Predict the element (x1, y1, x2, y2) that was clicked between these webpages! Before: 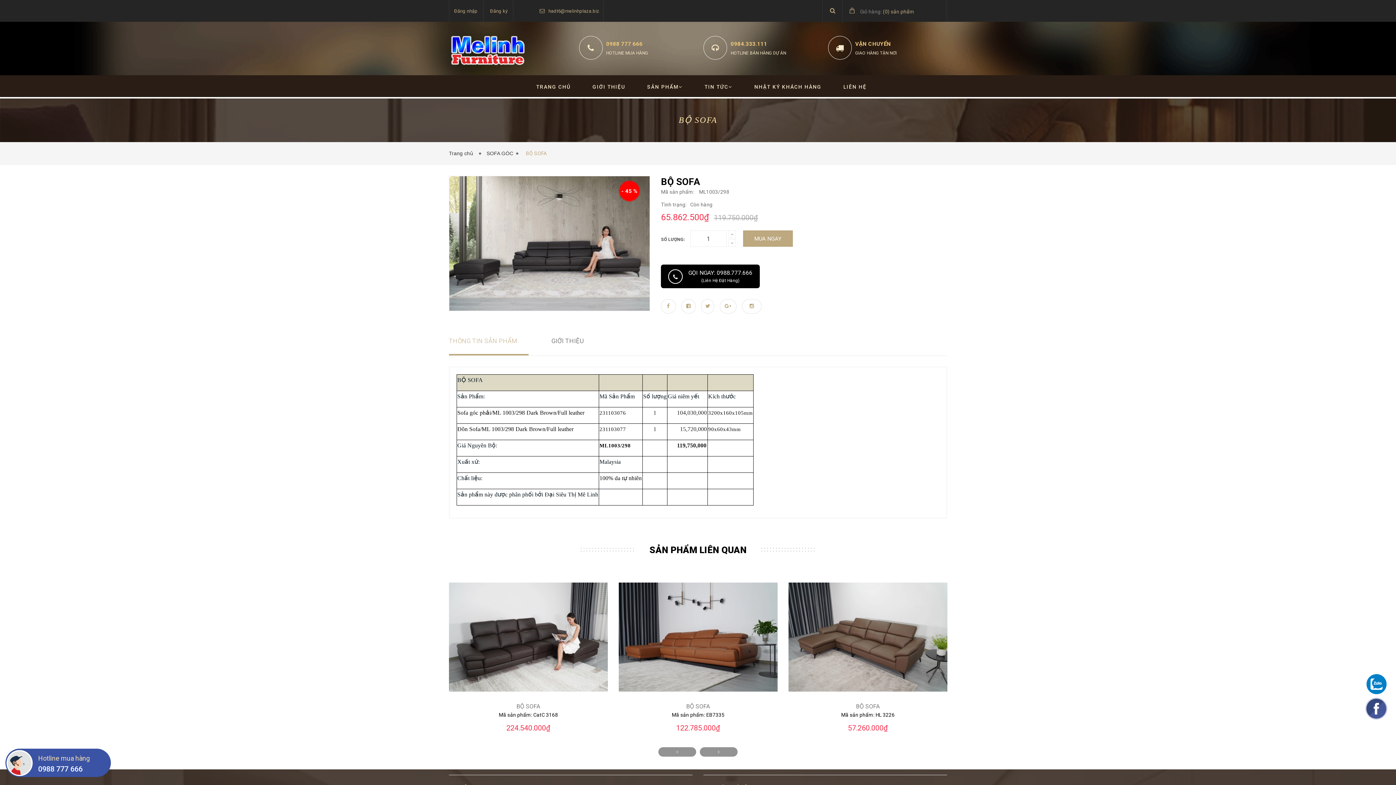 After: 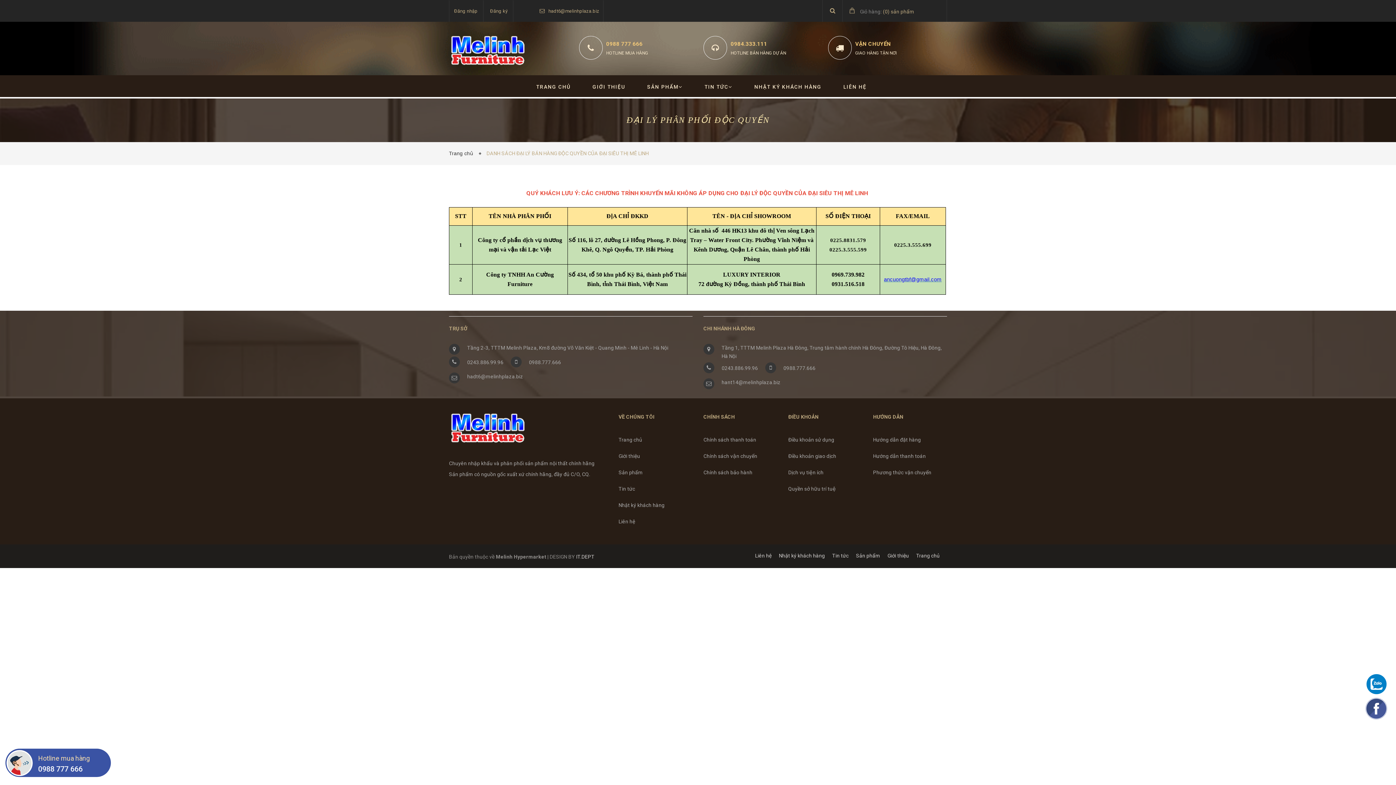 Action: bbox: (855, 40, 891, 47) label: VẬN CHUYỂN